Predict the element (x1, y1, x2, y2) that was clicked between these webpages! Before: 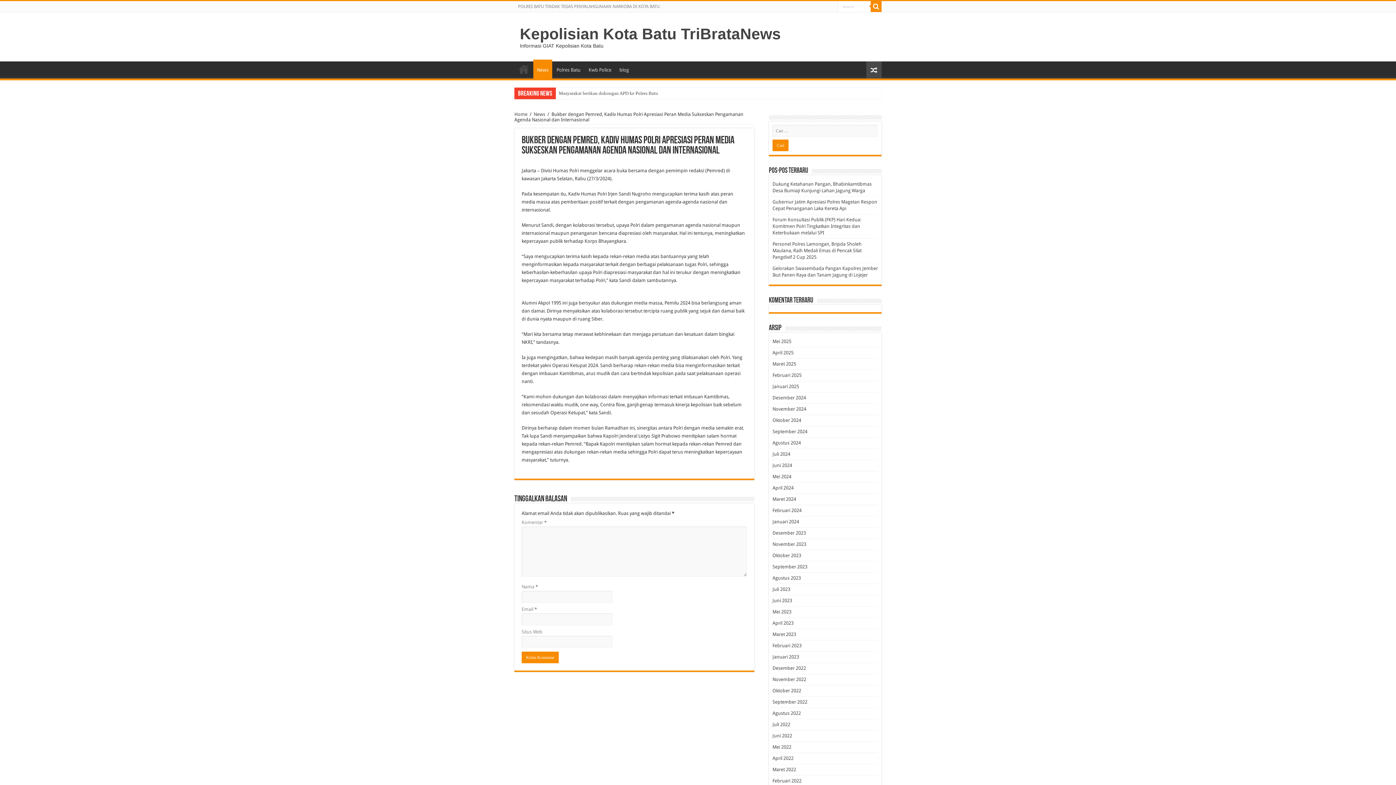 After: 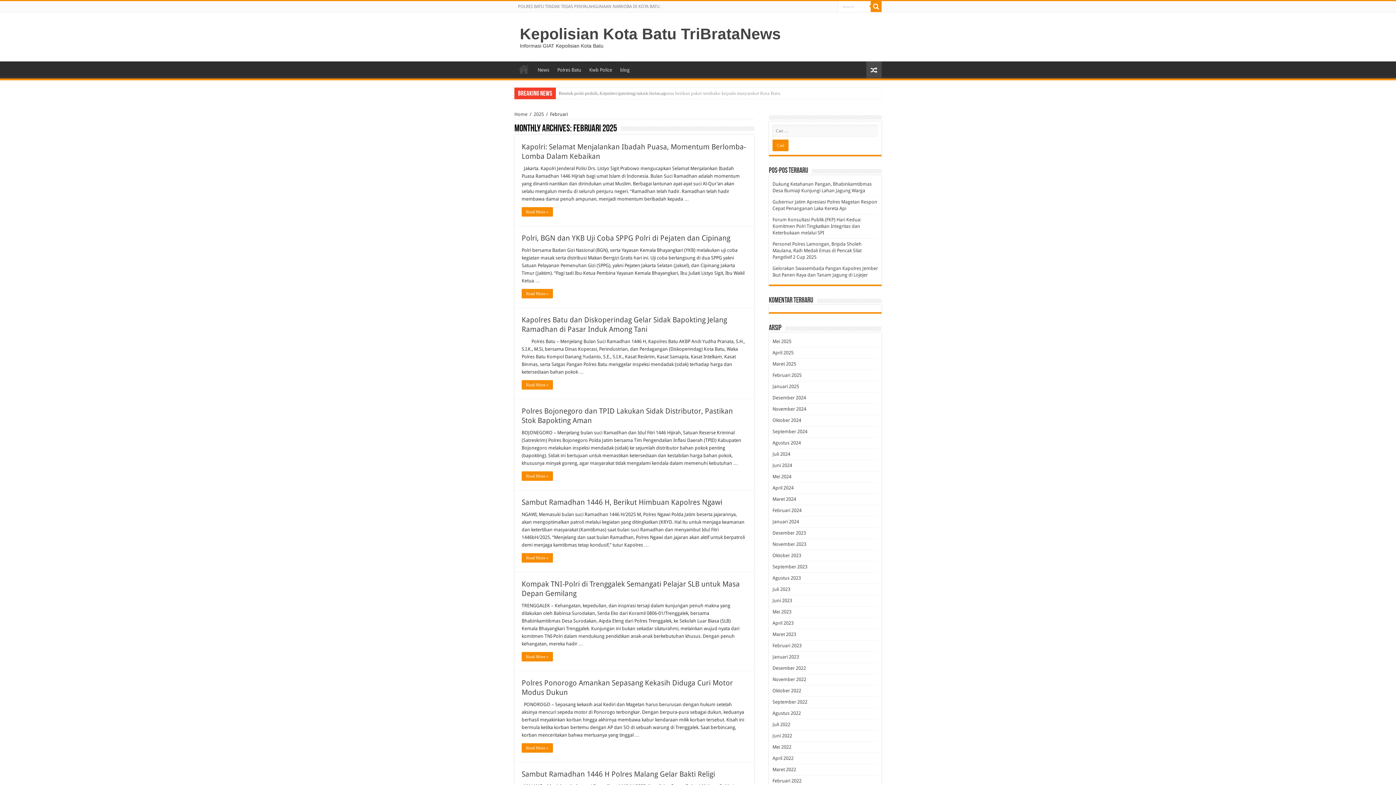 Action: label: Februari 2025 bbox: (772, 372, 801, 378)